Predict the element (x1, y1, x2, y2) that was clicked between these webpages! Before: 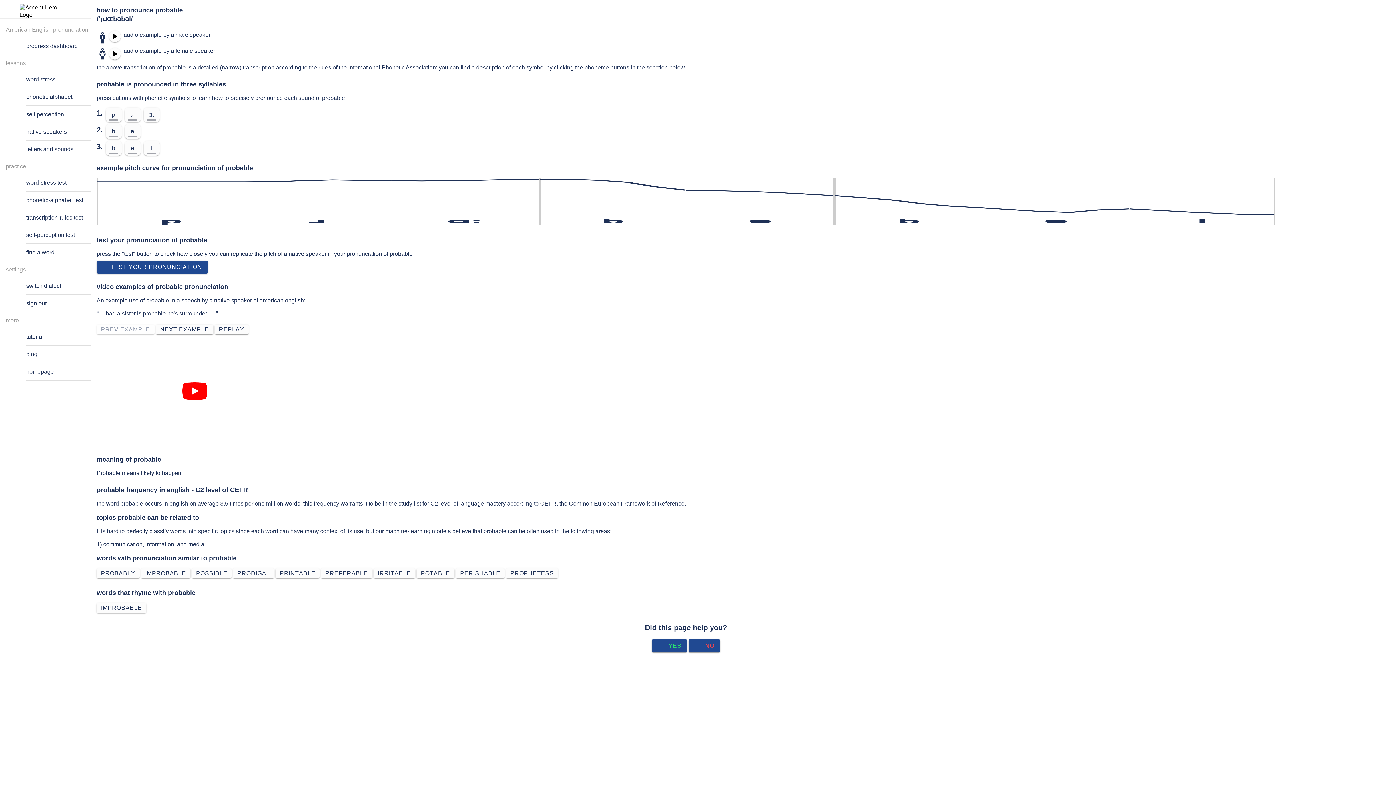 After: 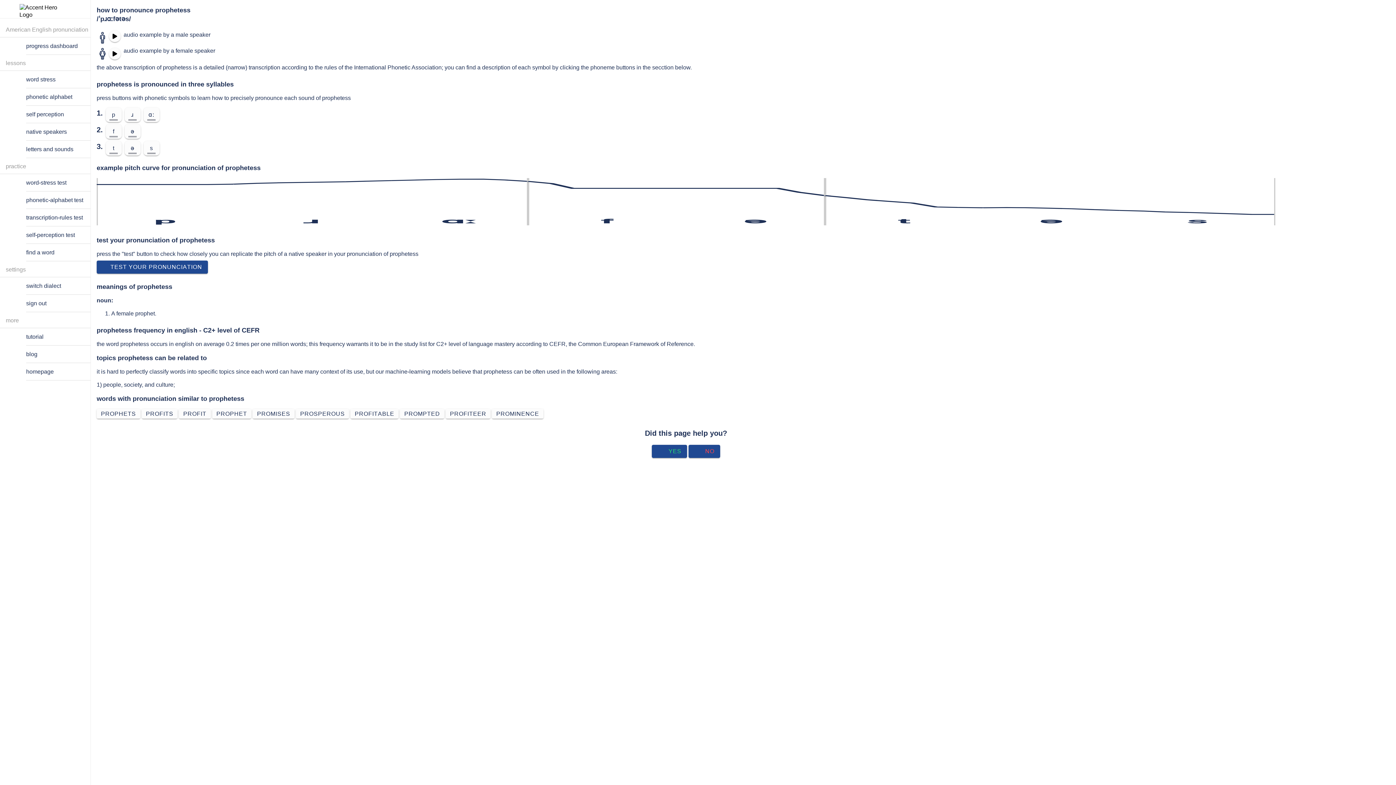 Action: bbox: (506, 568, 558, 578) label: PROPHETESS